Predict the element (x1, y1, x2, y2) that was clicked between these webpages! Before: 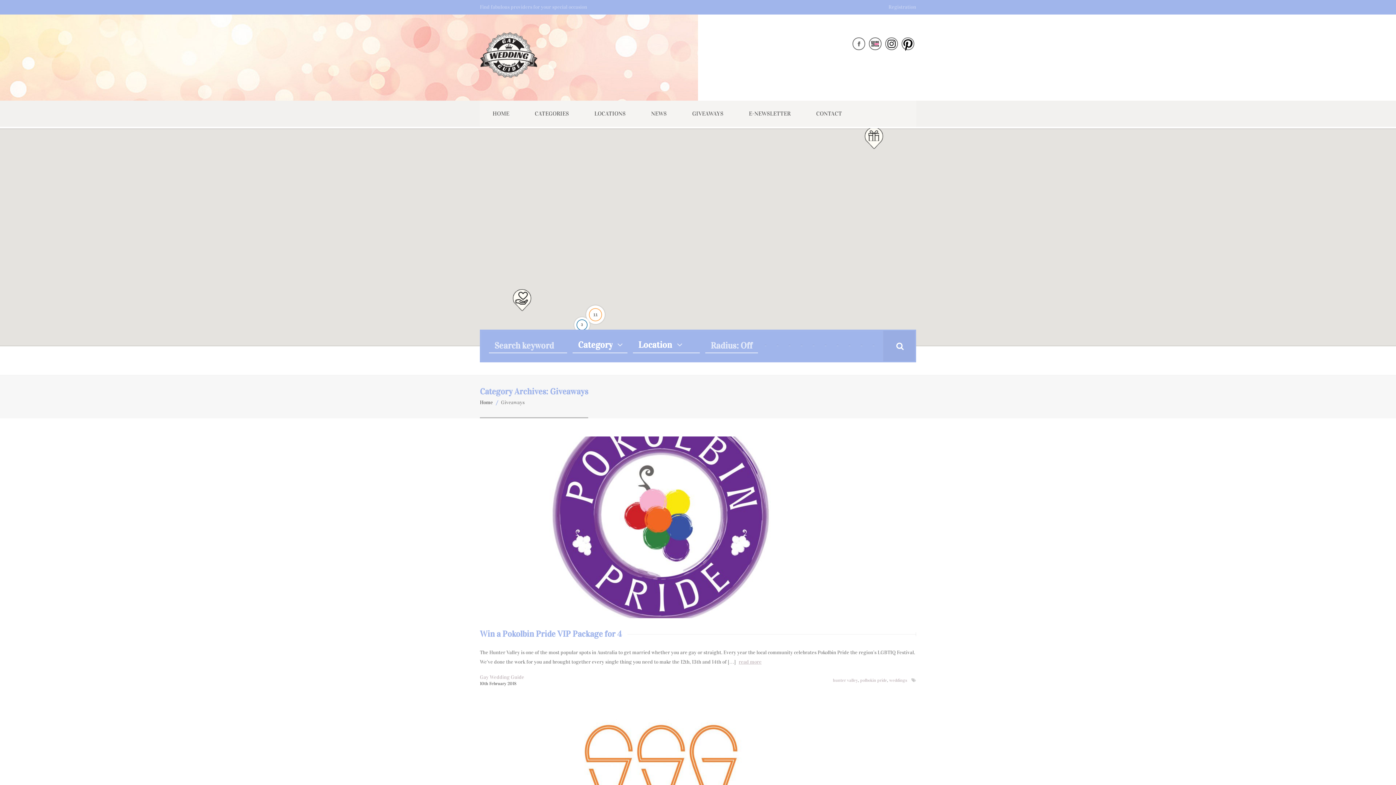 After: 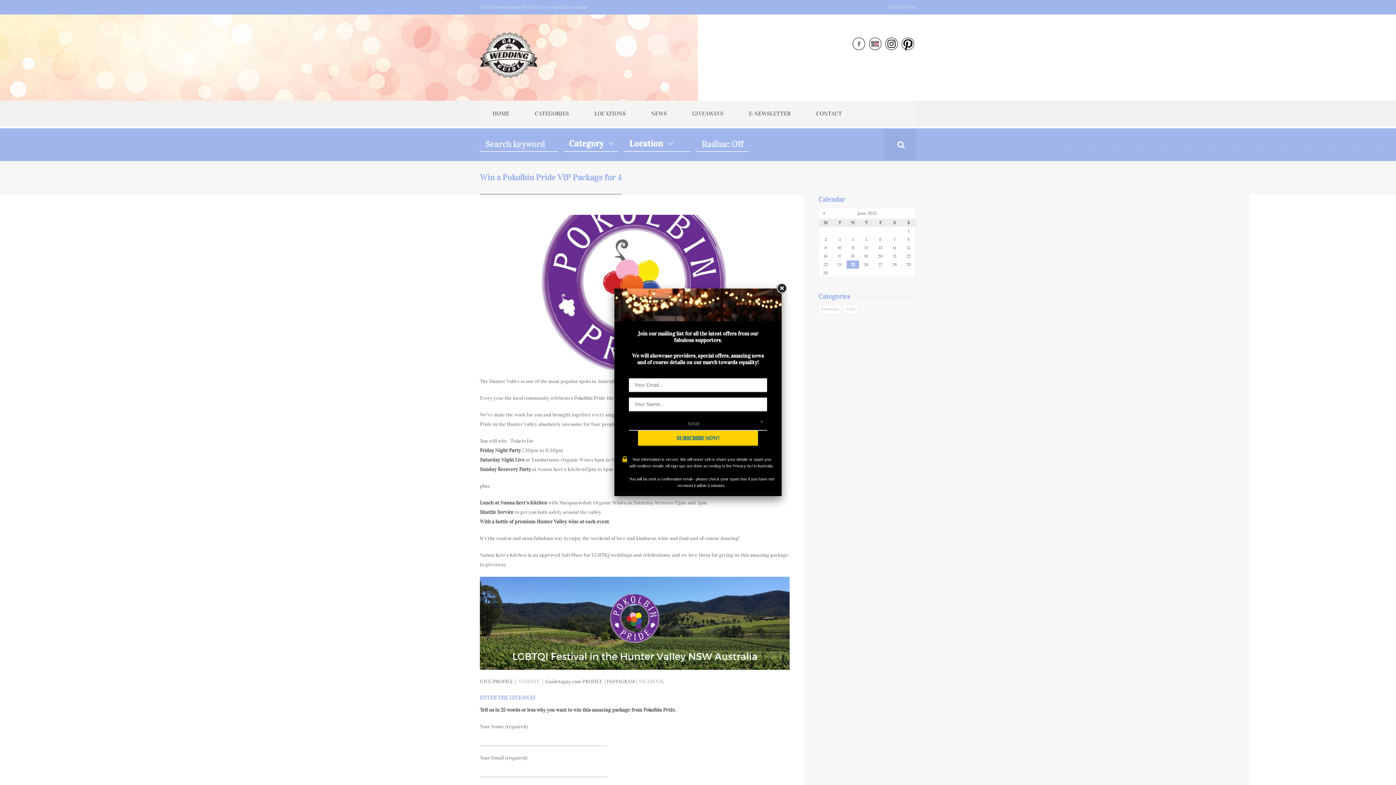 Action: label: read more bbox: (738, 657, 761, 667)